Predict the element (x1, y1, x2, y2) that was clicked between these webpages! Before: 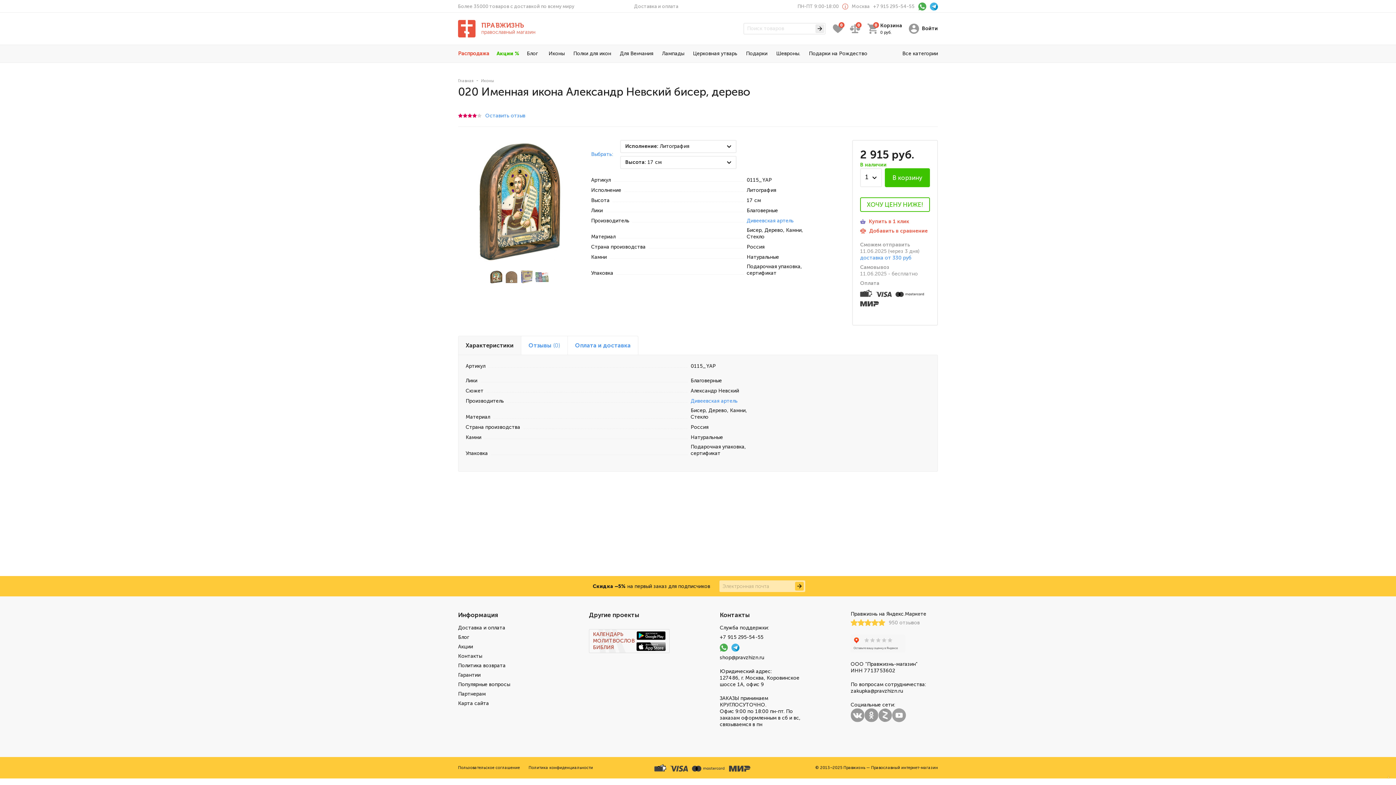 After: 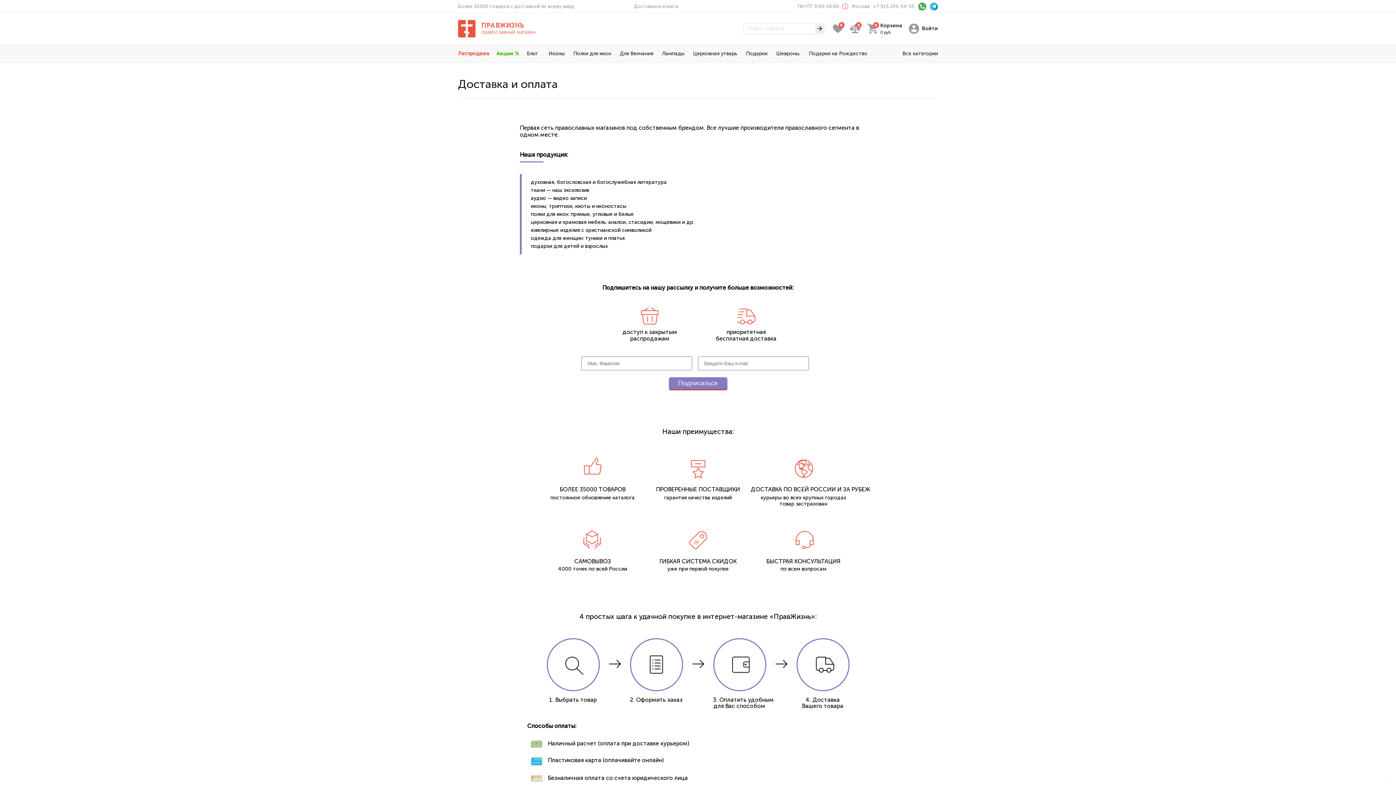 Action: label: Доставка и оплата bbox: (458, 625, 505, 631)